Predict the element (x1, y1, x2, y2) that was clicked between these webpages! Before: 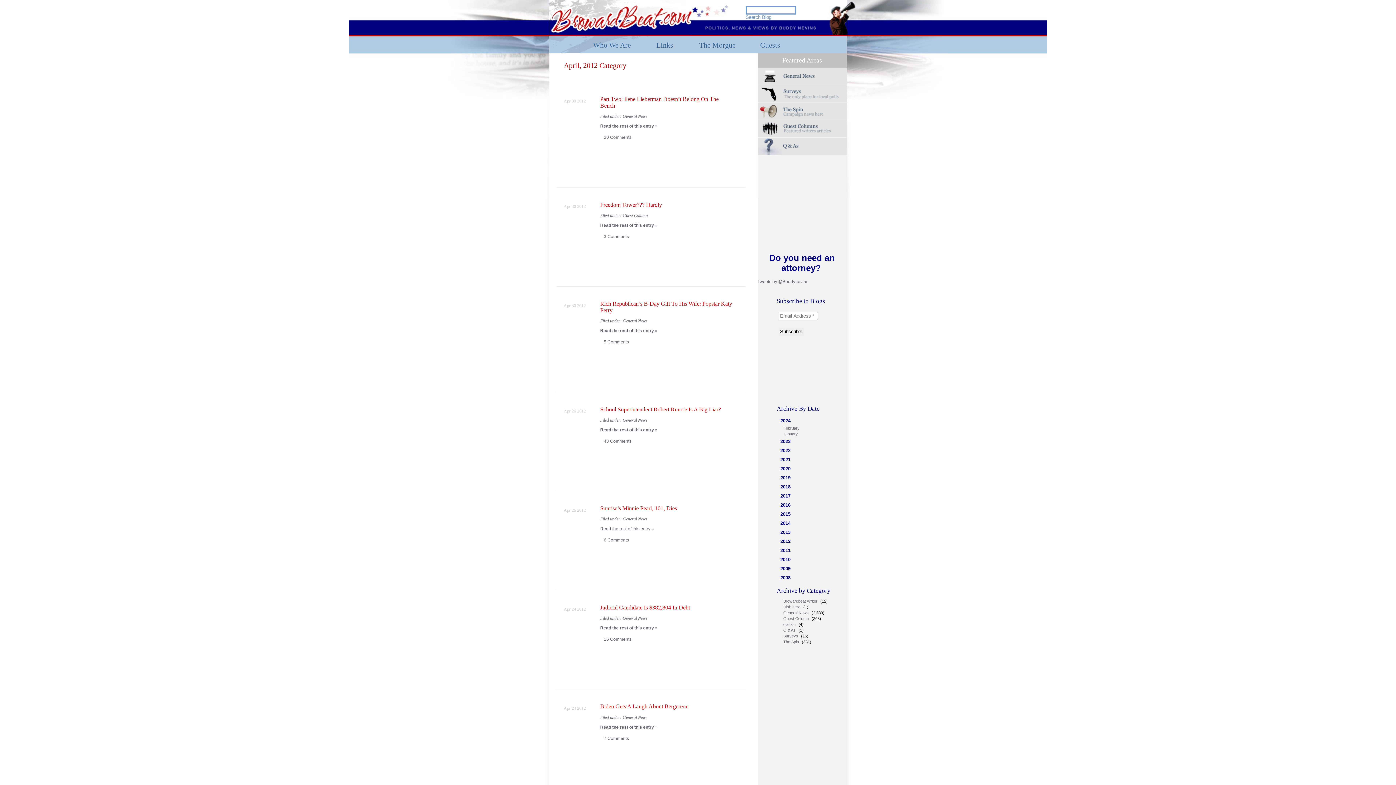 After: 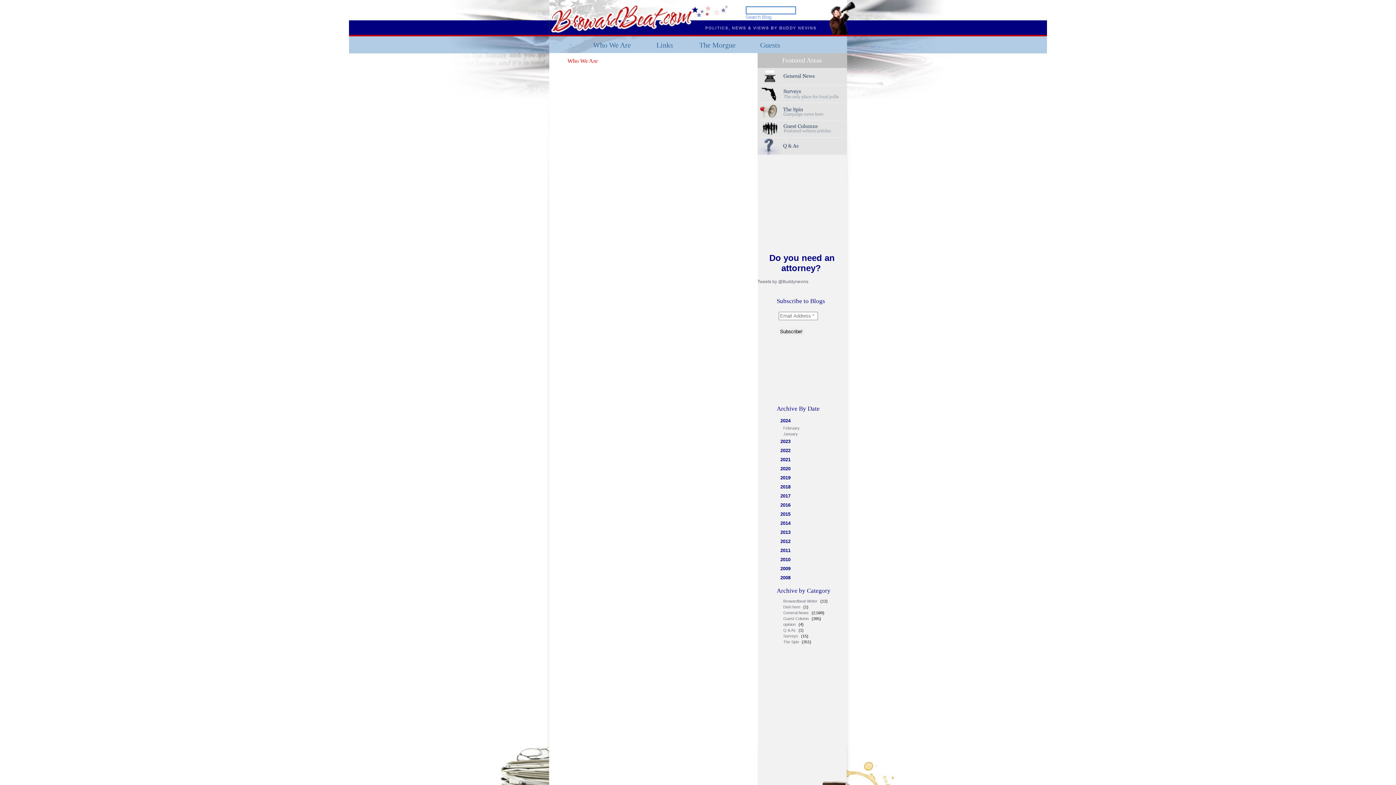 Action: label: Who We Are bbox: (585, 37, 638, 53)